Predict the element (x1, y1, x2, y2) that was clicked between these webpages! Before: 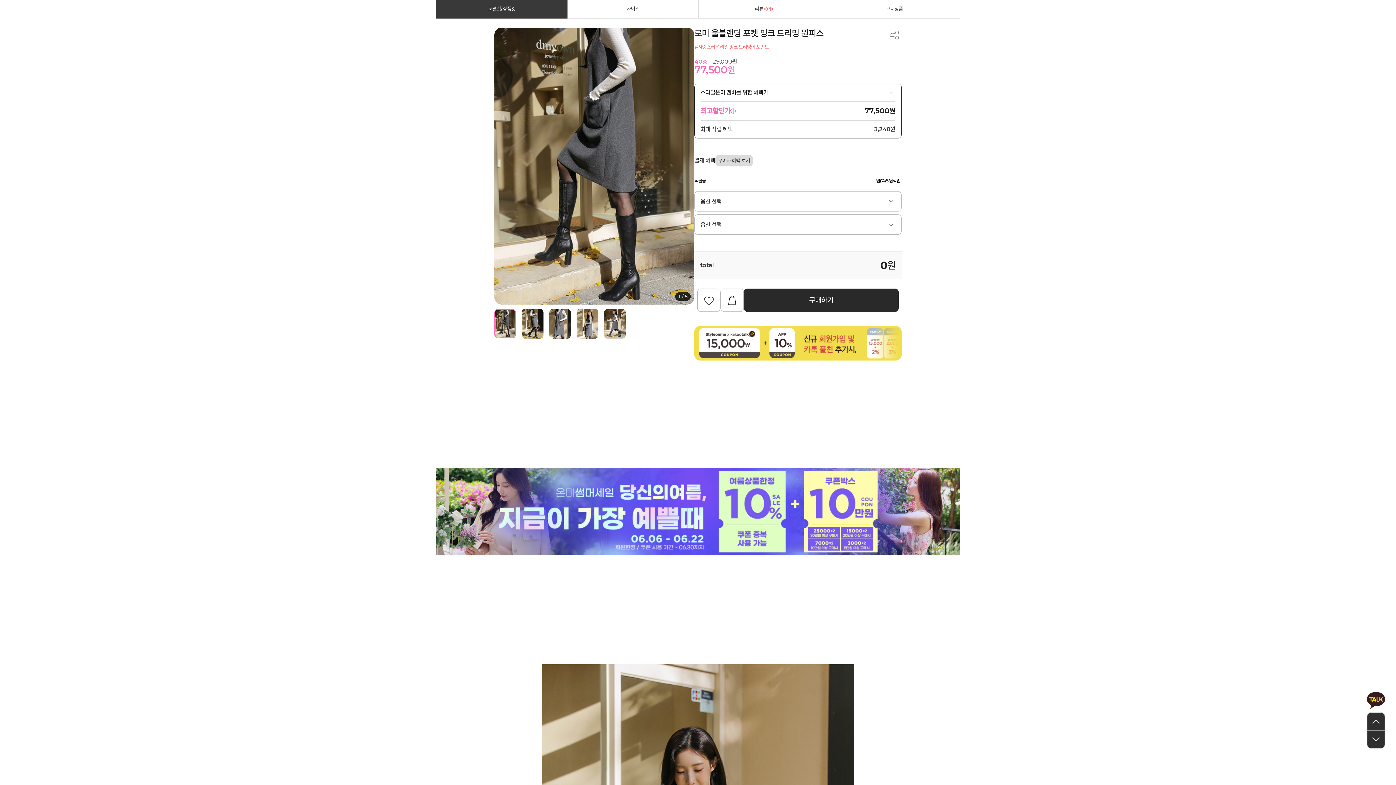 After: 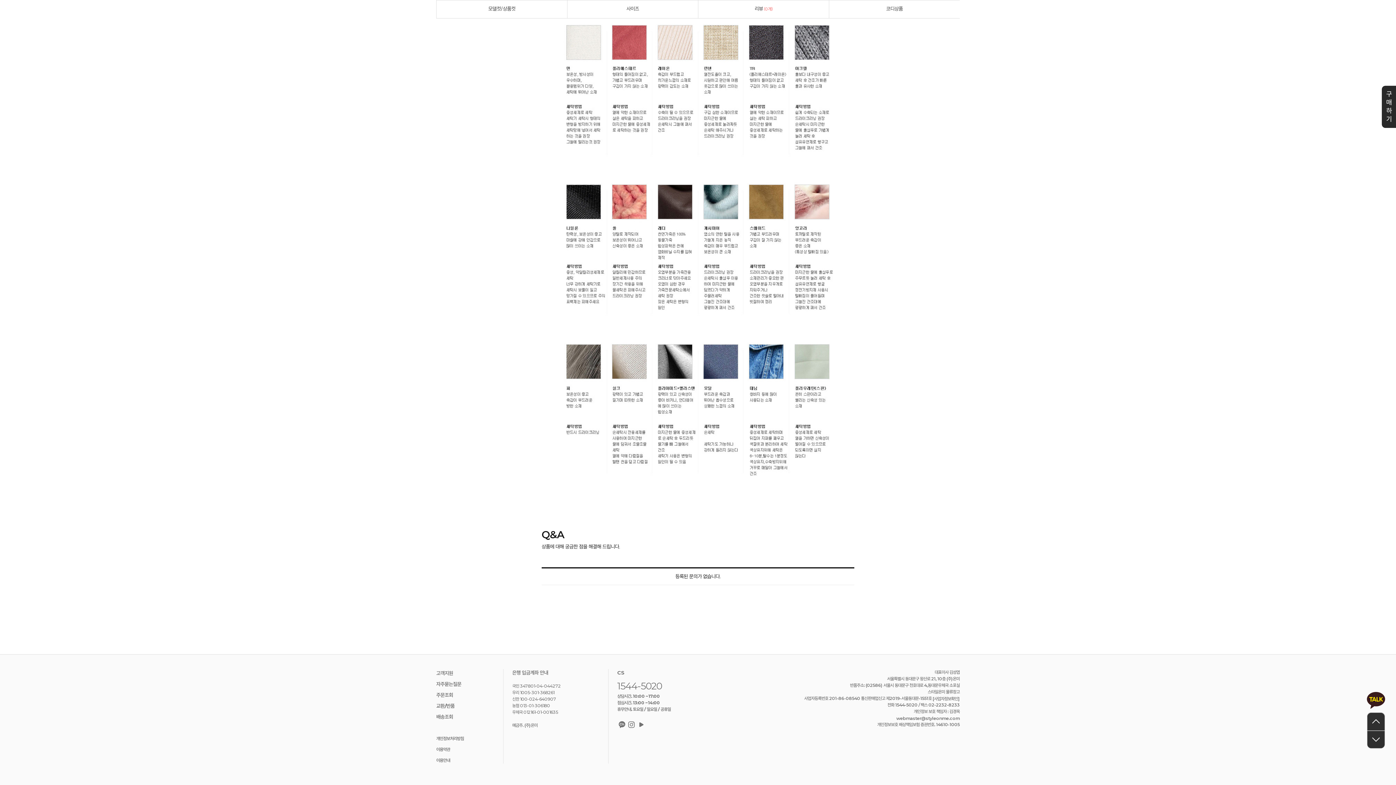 Action: bbox: (1367, 730, 1385, 749)